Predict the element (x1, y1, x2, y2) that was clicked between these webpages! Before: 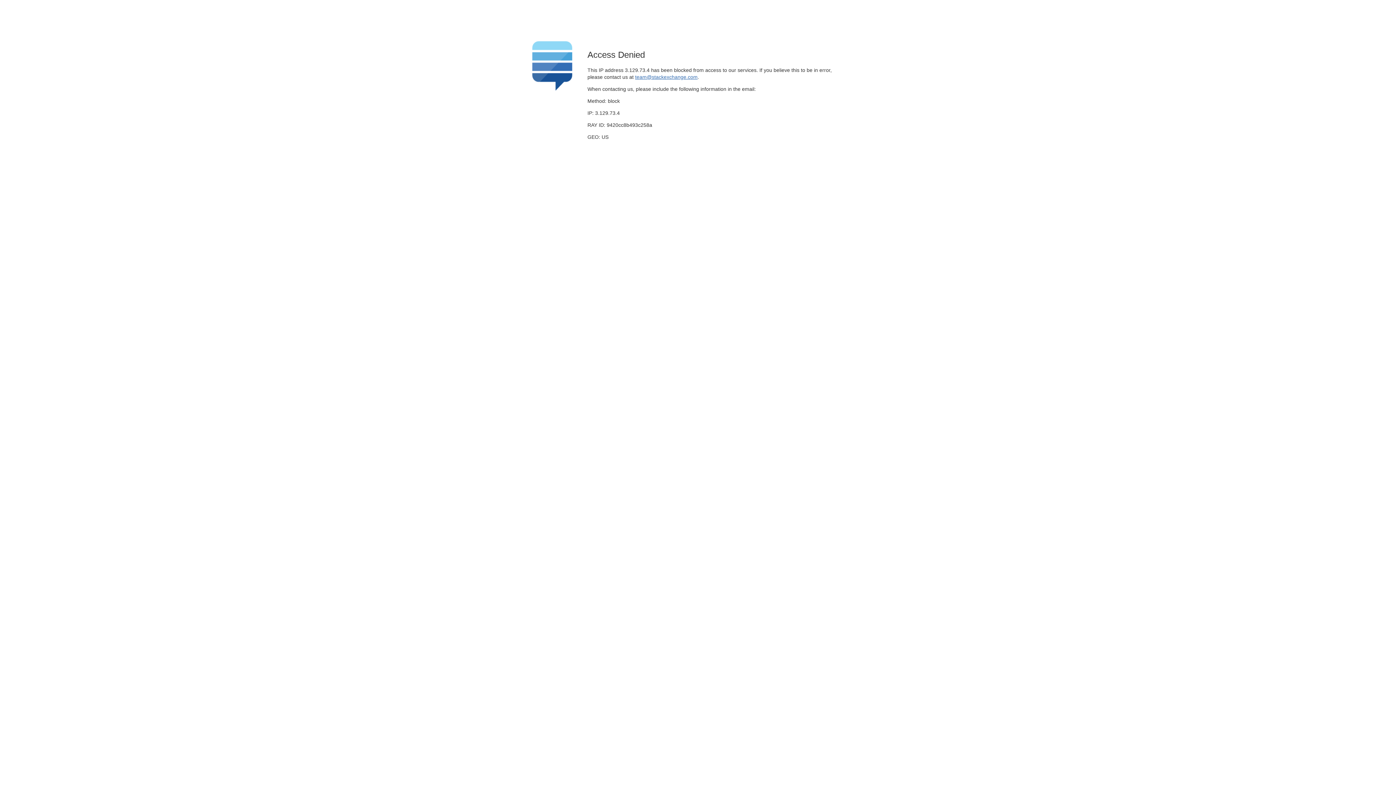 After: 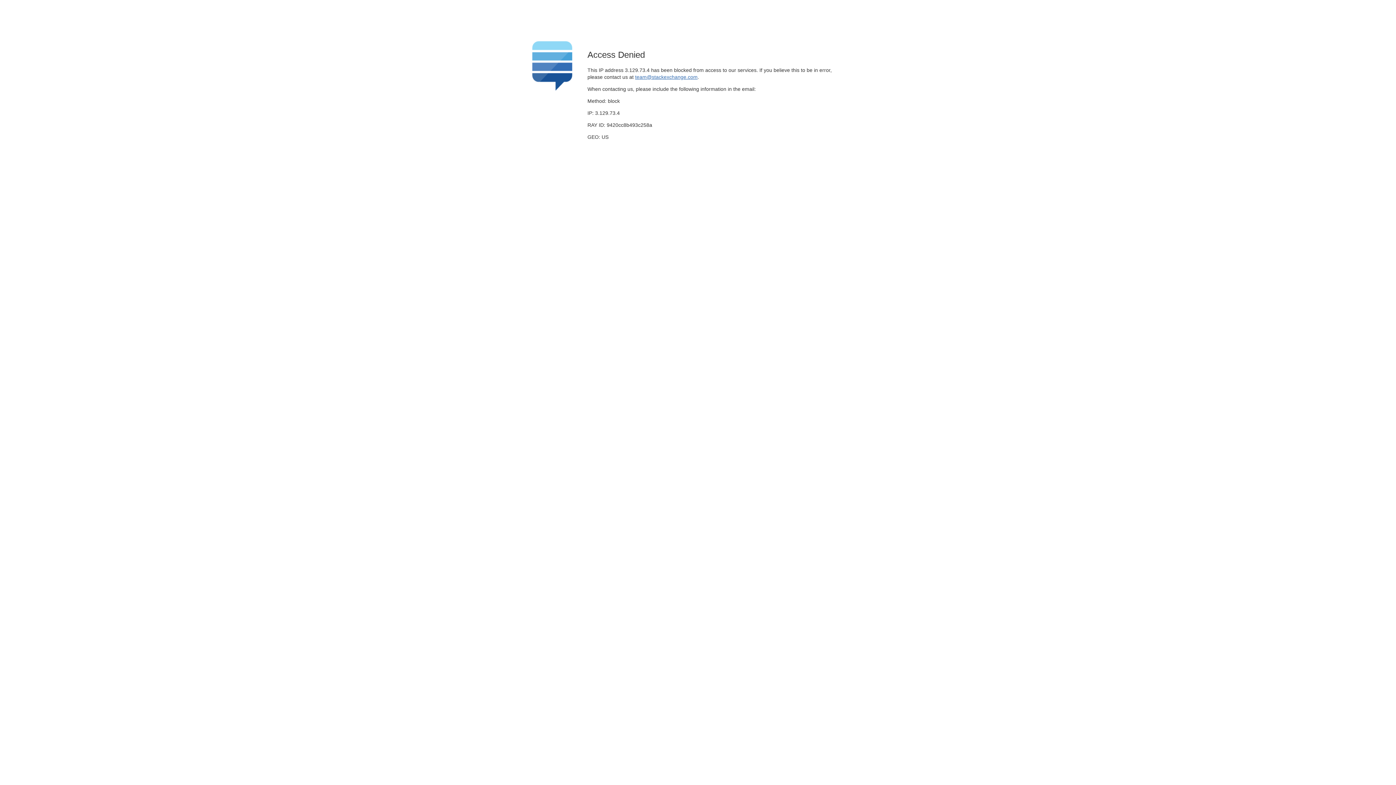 Action: label: team@stackexchange.com bbox: (635, 74, 697, 79)